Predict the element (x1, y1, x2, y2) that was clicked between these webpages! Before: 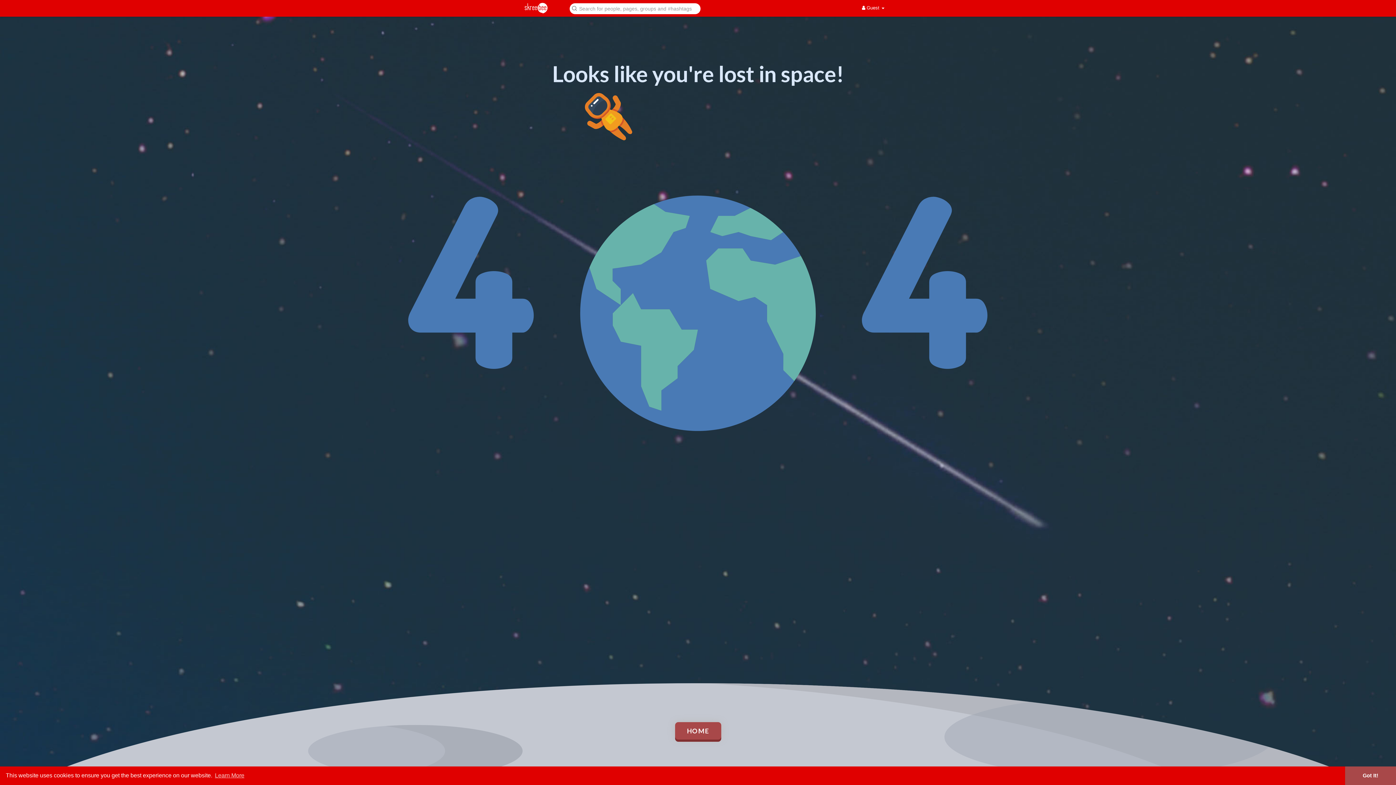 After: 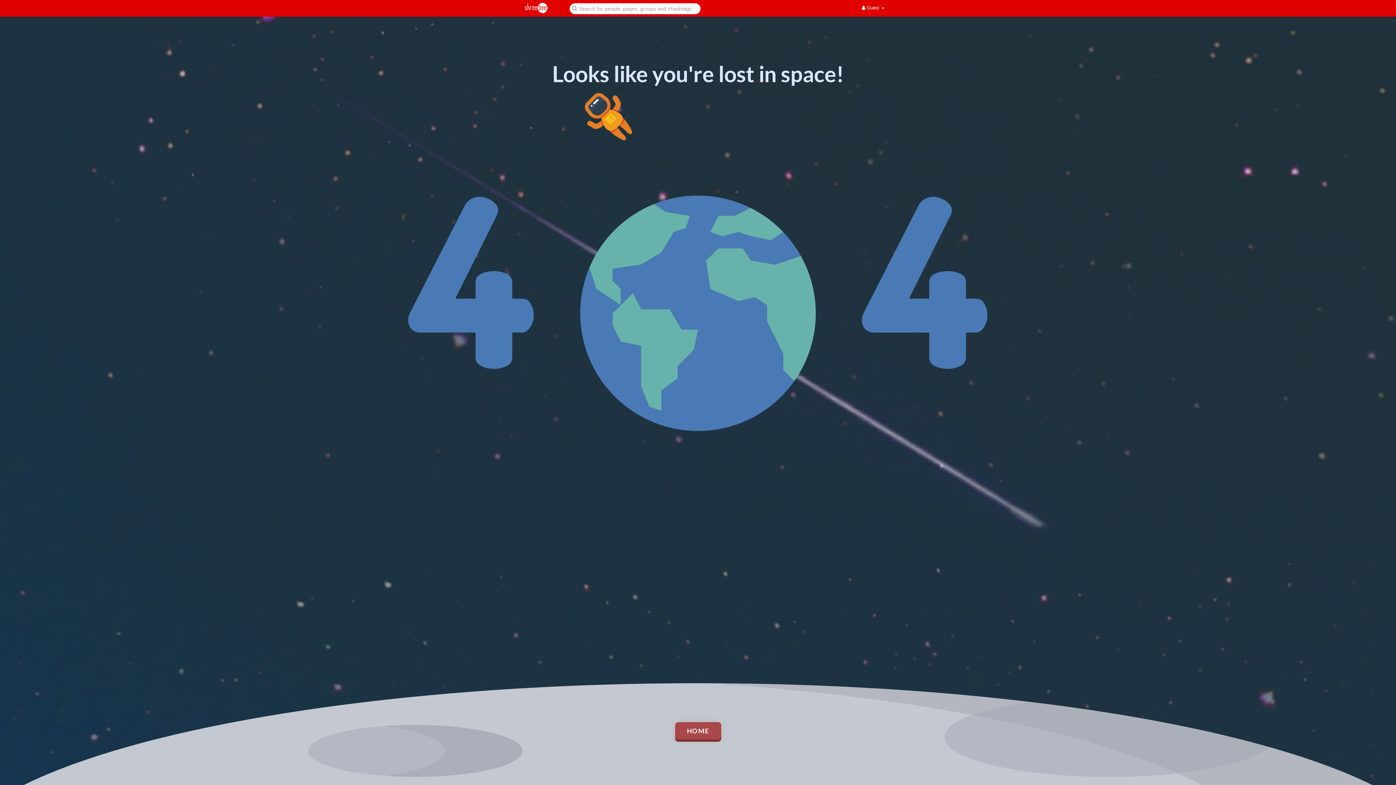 Action: label: dismiss cookie message bbox: (1345, 766, 1396, 785)